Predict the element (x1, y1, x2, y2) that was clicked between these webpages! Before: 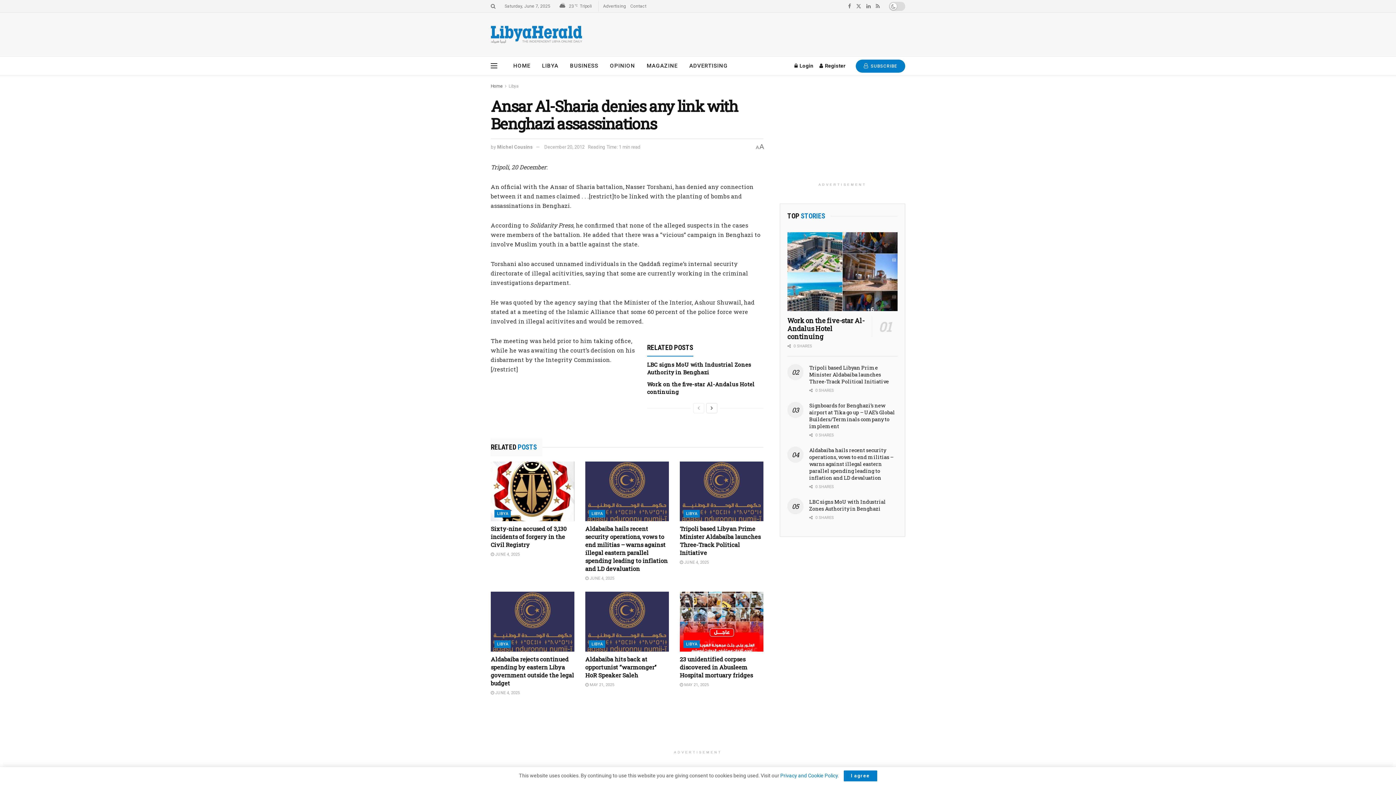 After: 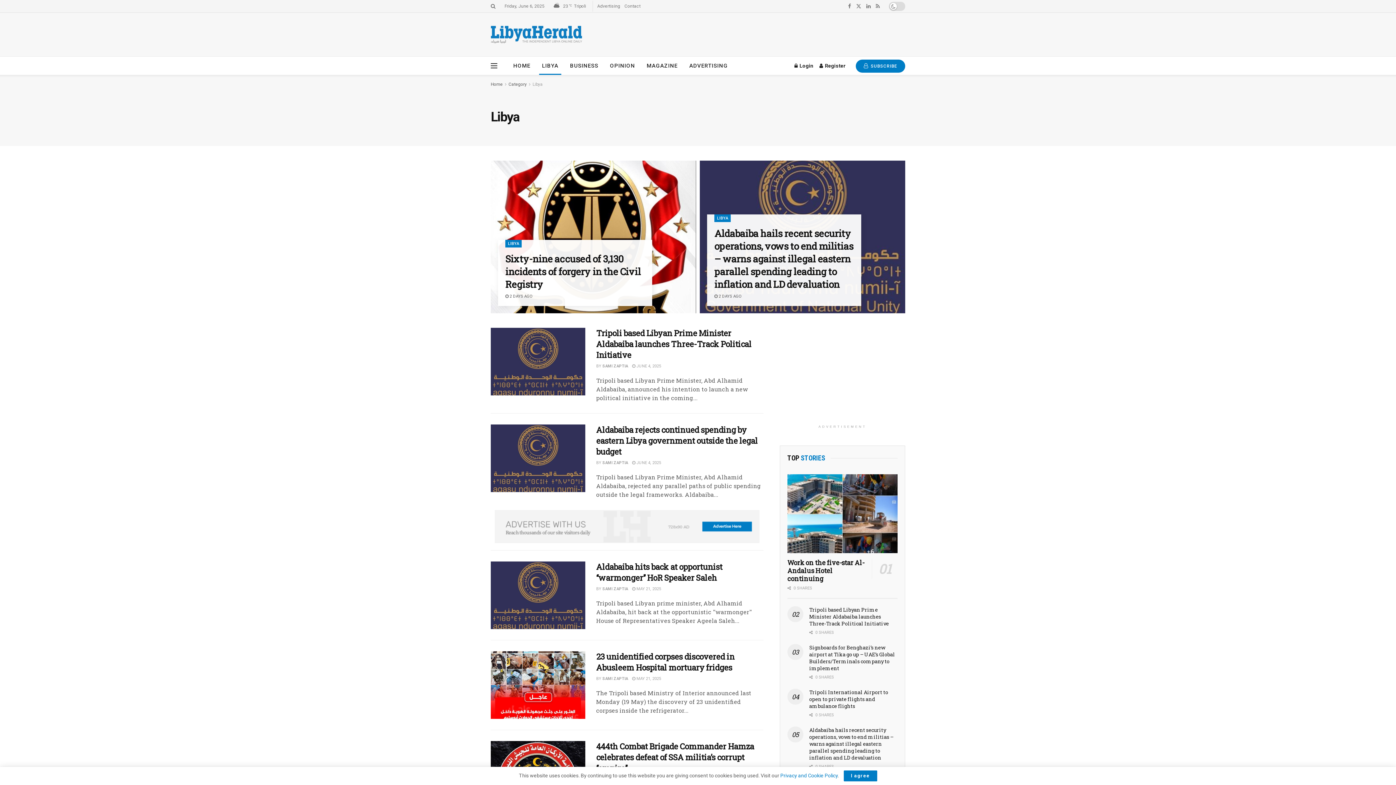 Action: bbox: (494, 640, 510, 648) label: LIBYA